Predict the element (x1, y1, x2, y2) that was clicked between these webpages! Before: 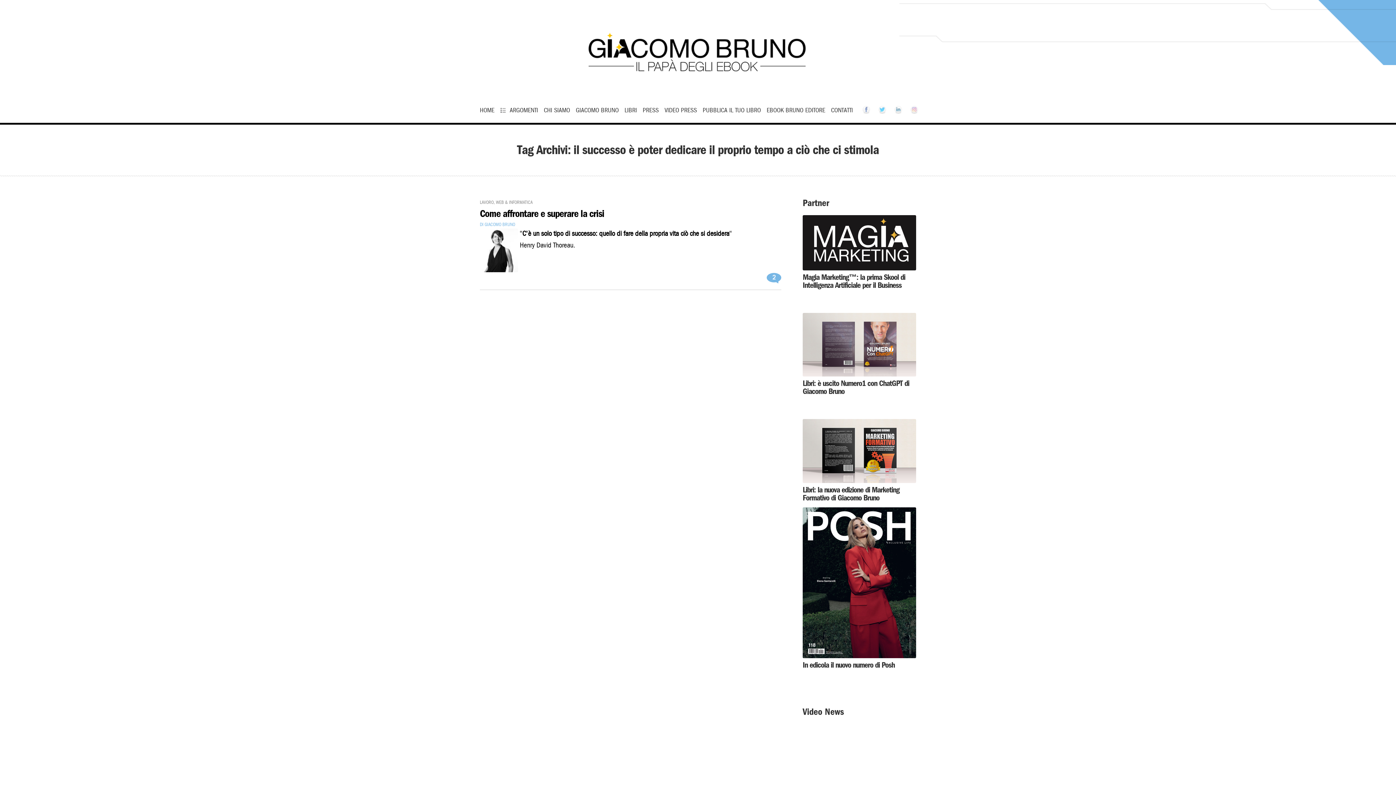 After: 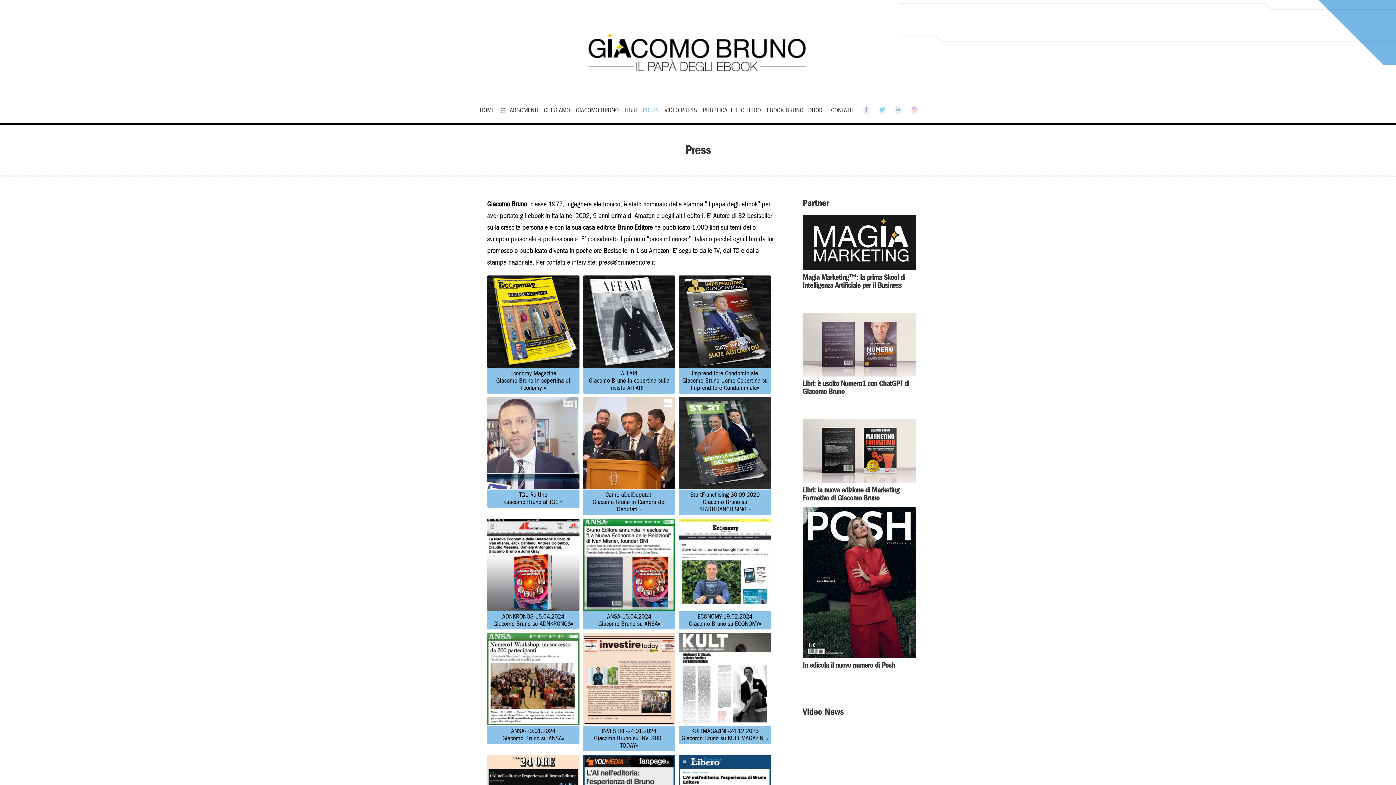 Action: bbox: (642, 101, 658, 119) label: PRESS